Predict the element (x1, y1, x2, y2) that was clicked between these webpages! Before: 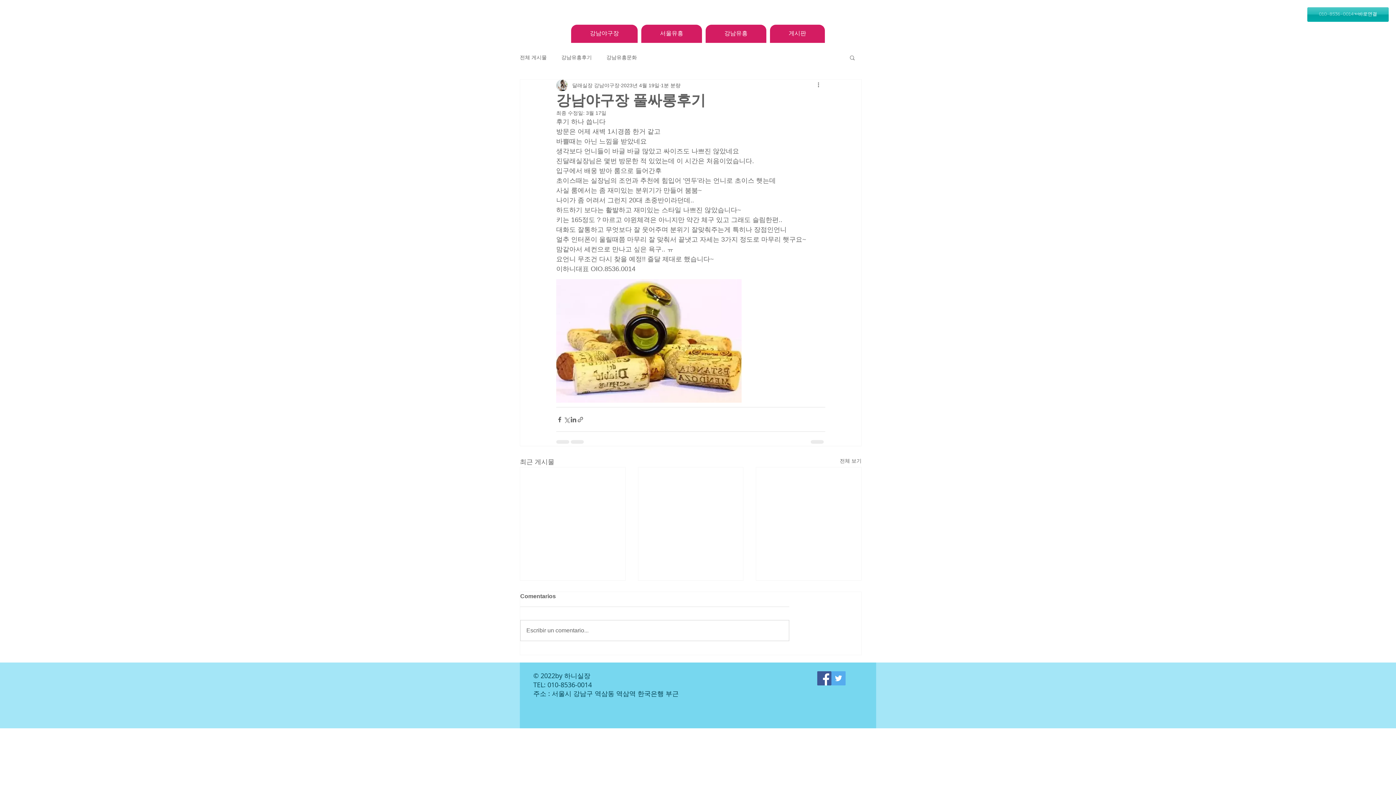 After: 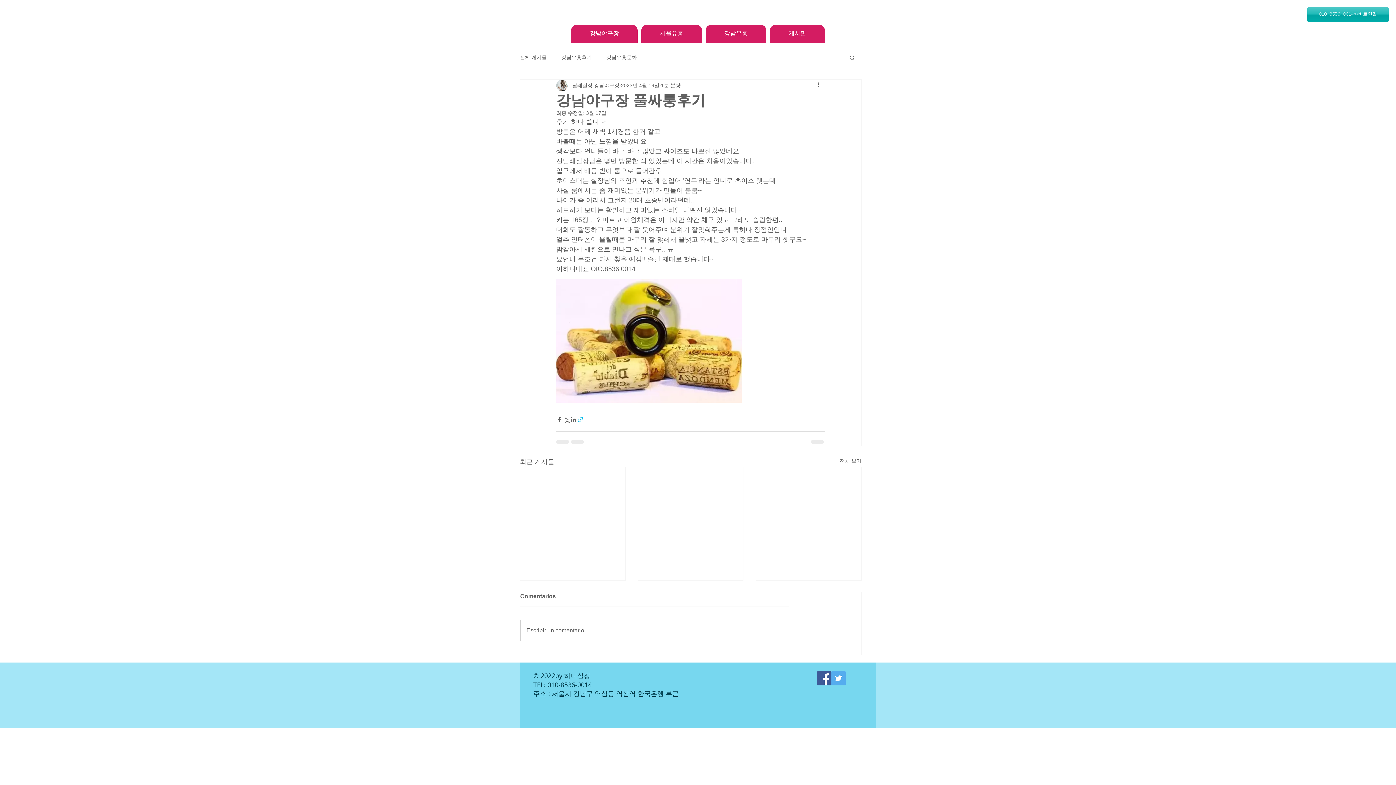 Action: label: 링크로 공유 bbox: (577, 416, 584, 423)